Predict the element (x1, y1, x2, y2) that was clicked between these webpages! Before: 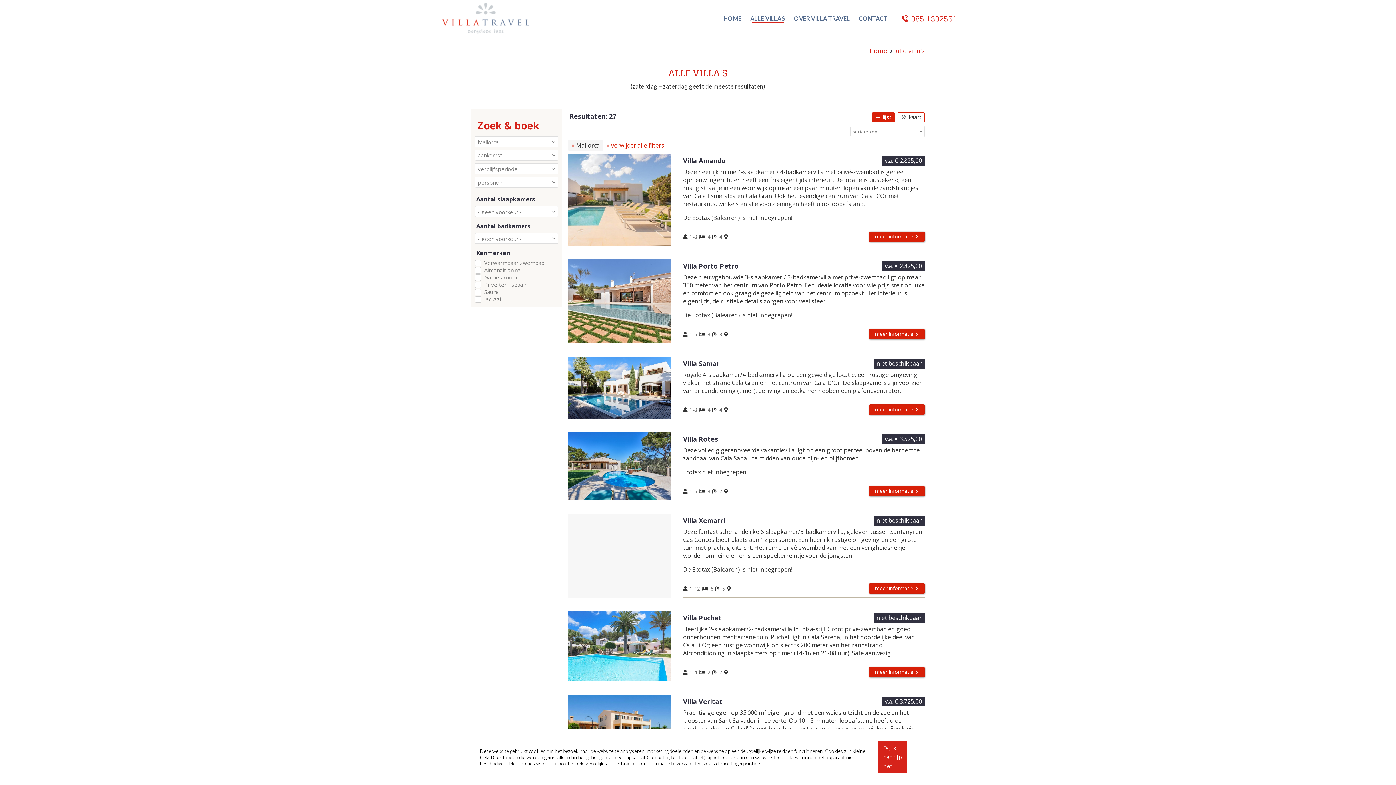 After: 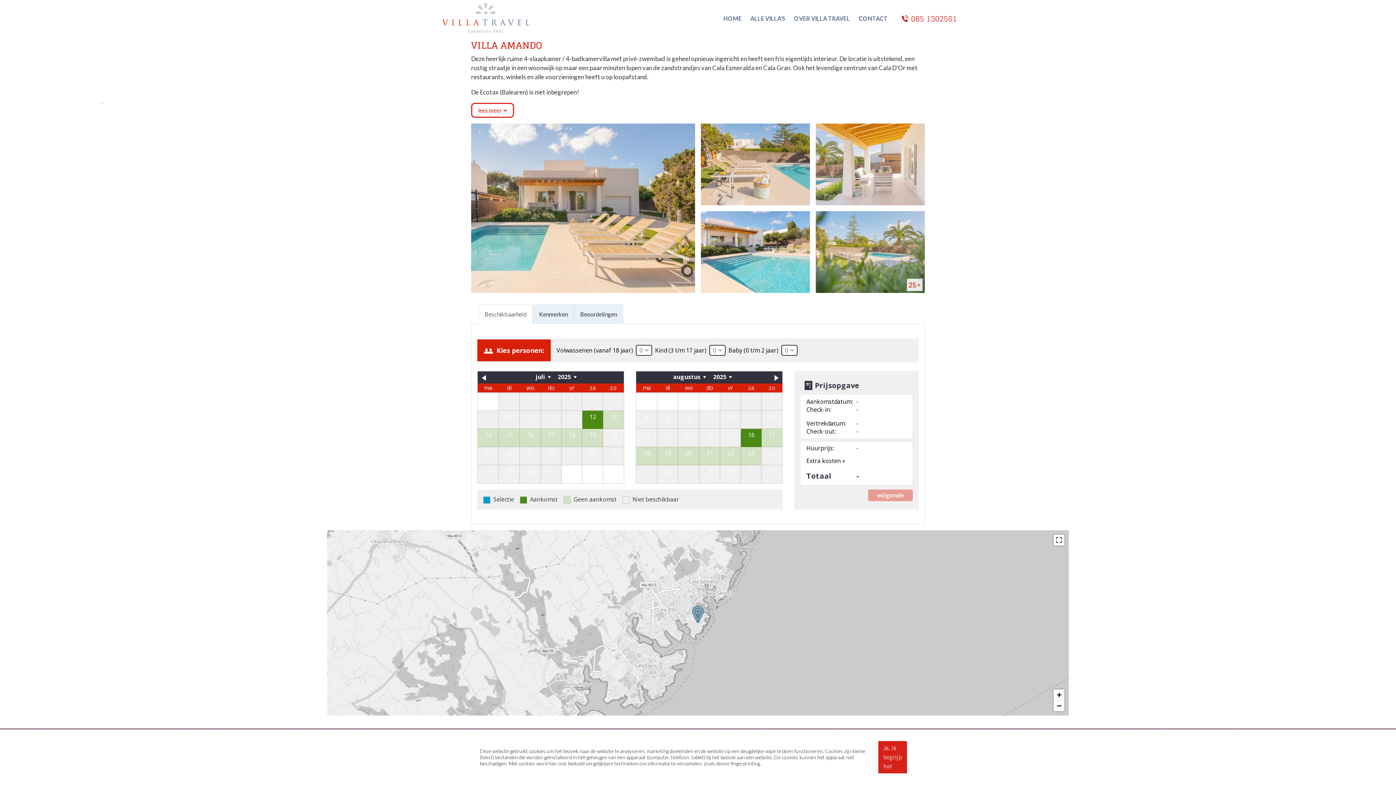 Action: bbox: (683, 156, 725, 165) label: Villa Amando